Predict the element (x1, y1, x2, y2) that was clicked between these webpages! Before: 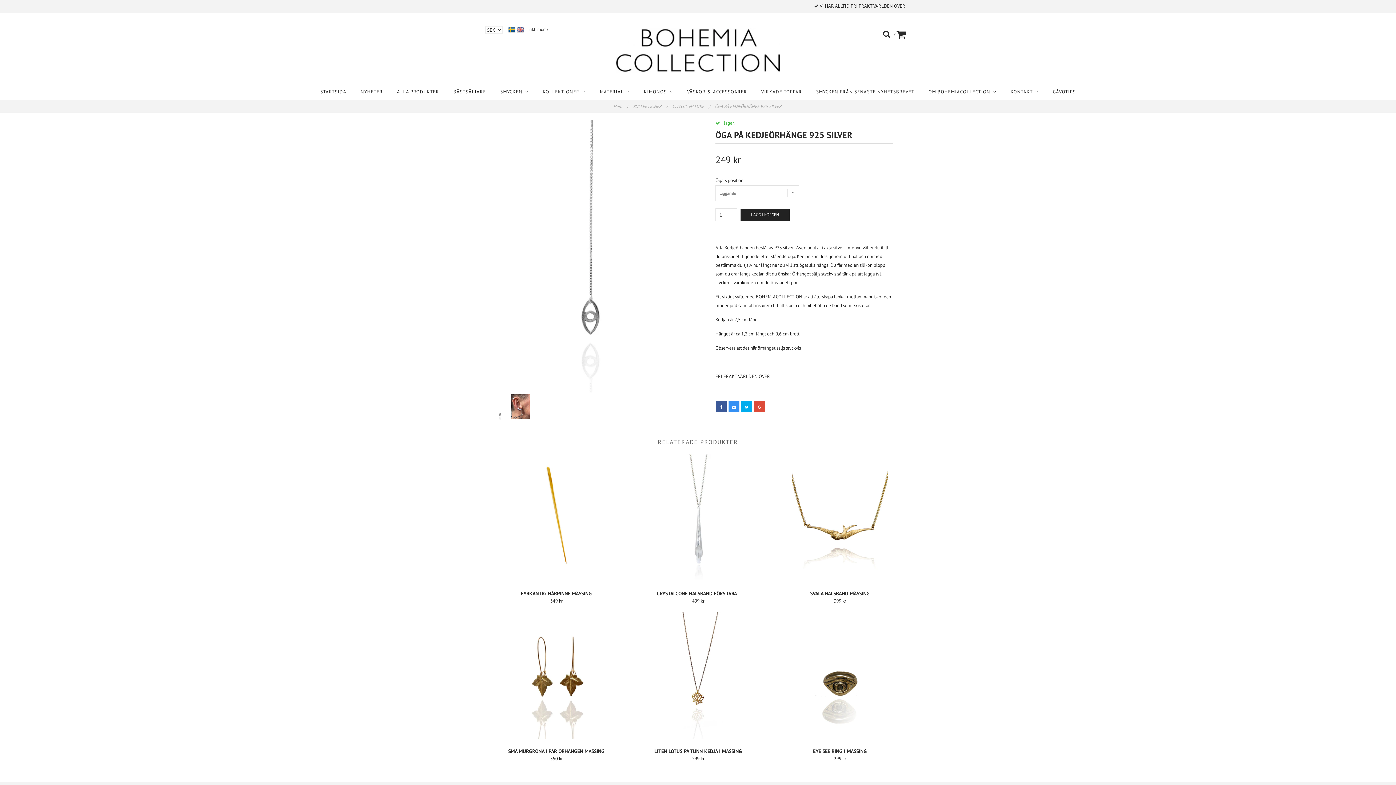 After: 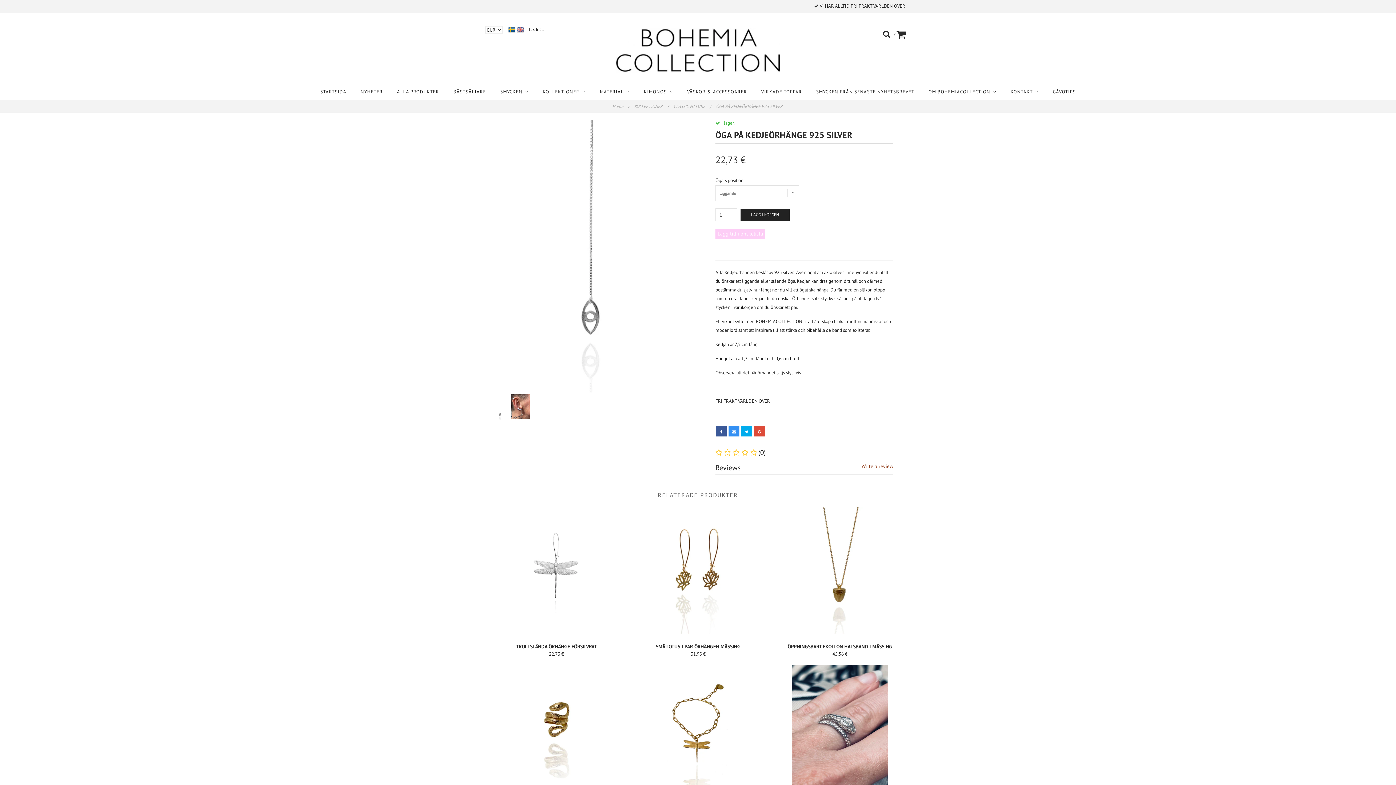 Action: bbox: (516, 26, 524, 32)